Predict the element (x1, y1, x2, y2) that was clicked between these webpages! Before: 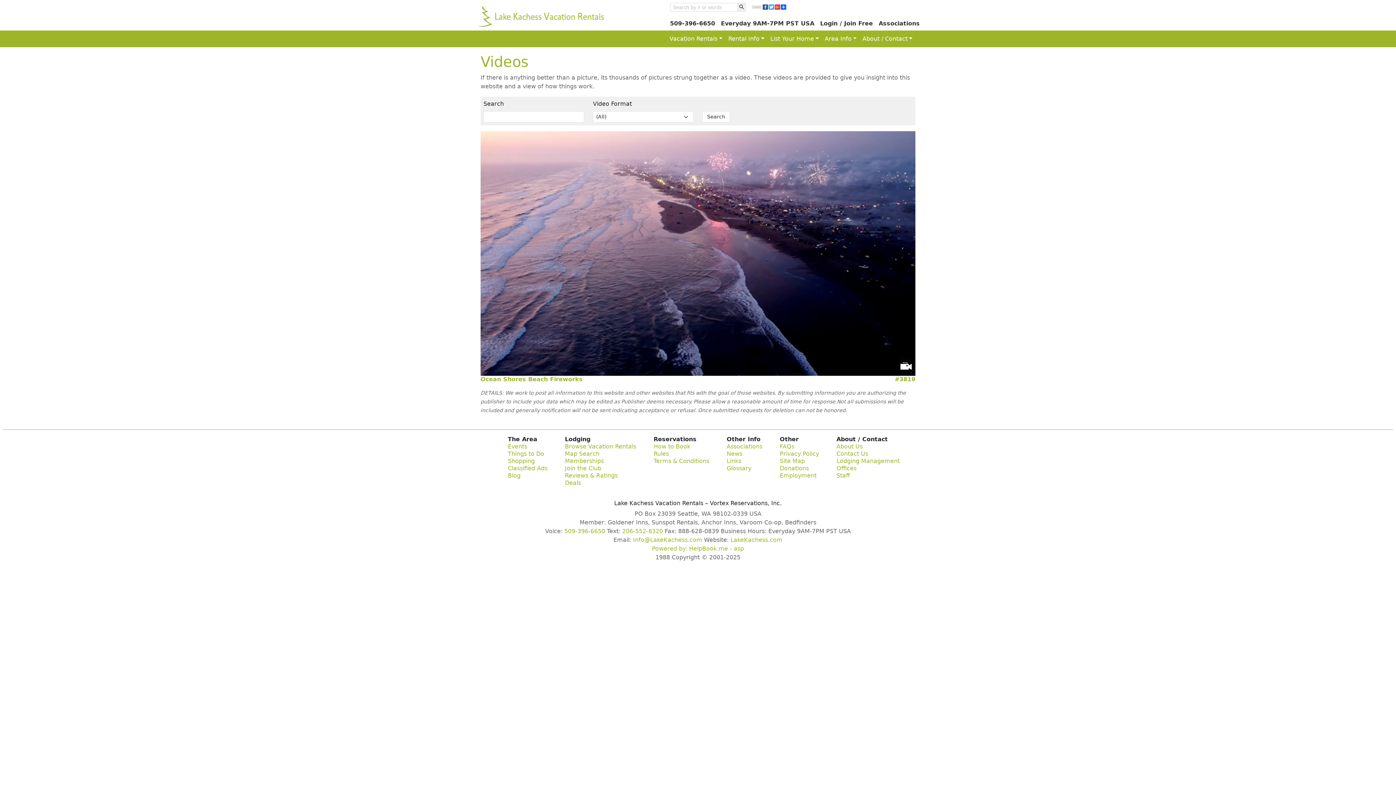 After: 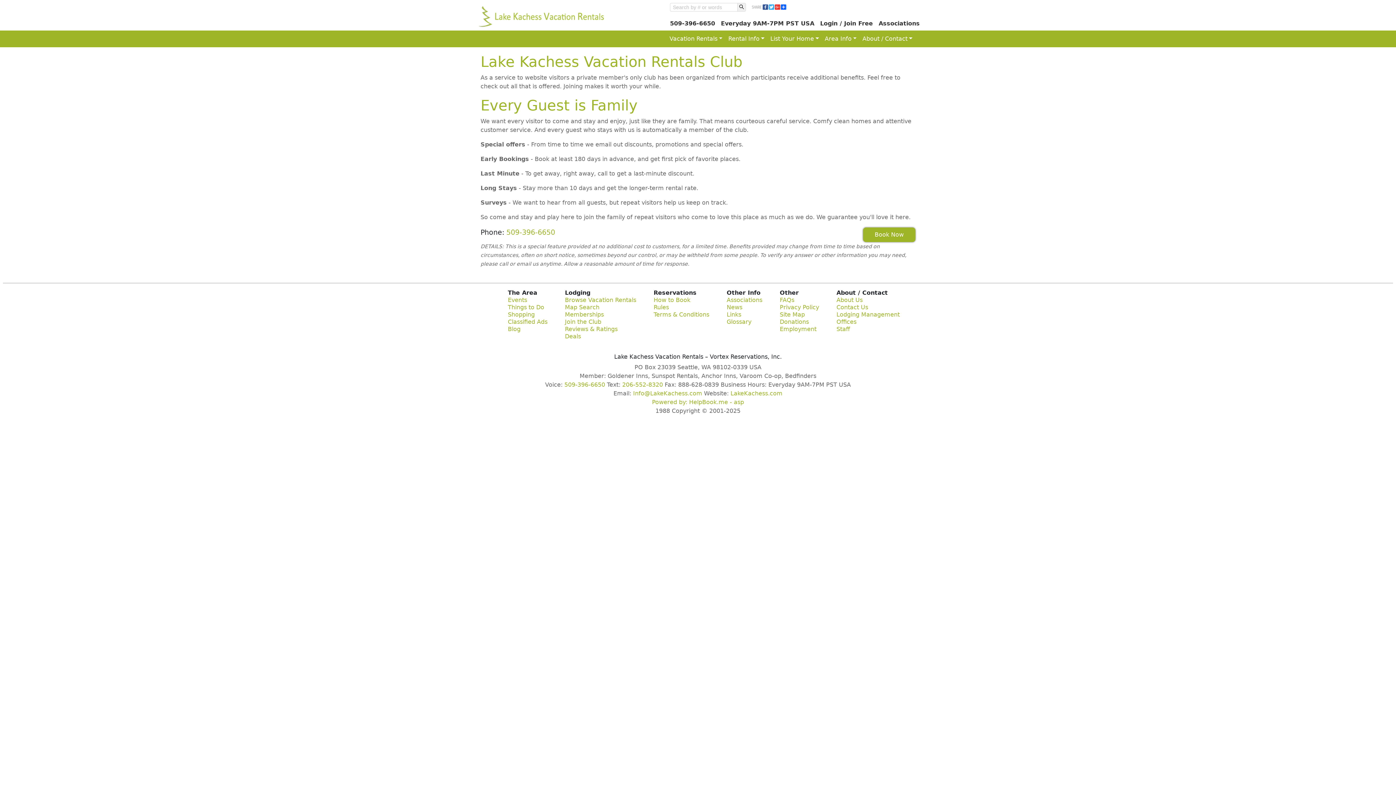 Action: label: Join the Club bbox: (565, 465, 601, 472)